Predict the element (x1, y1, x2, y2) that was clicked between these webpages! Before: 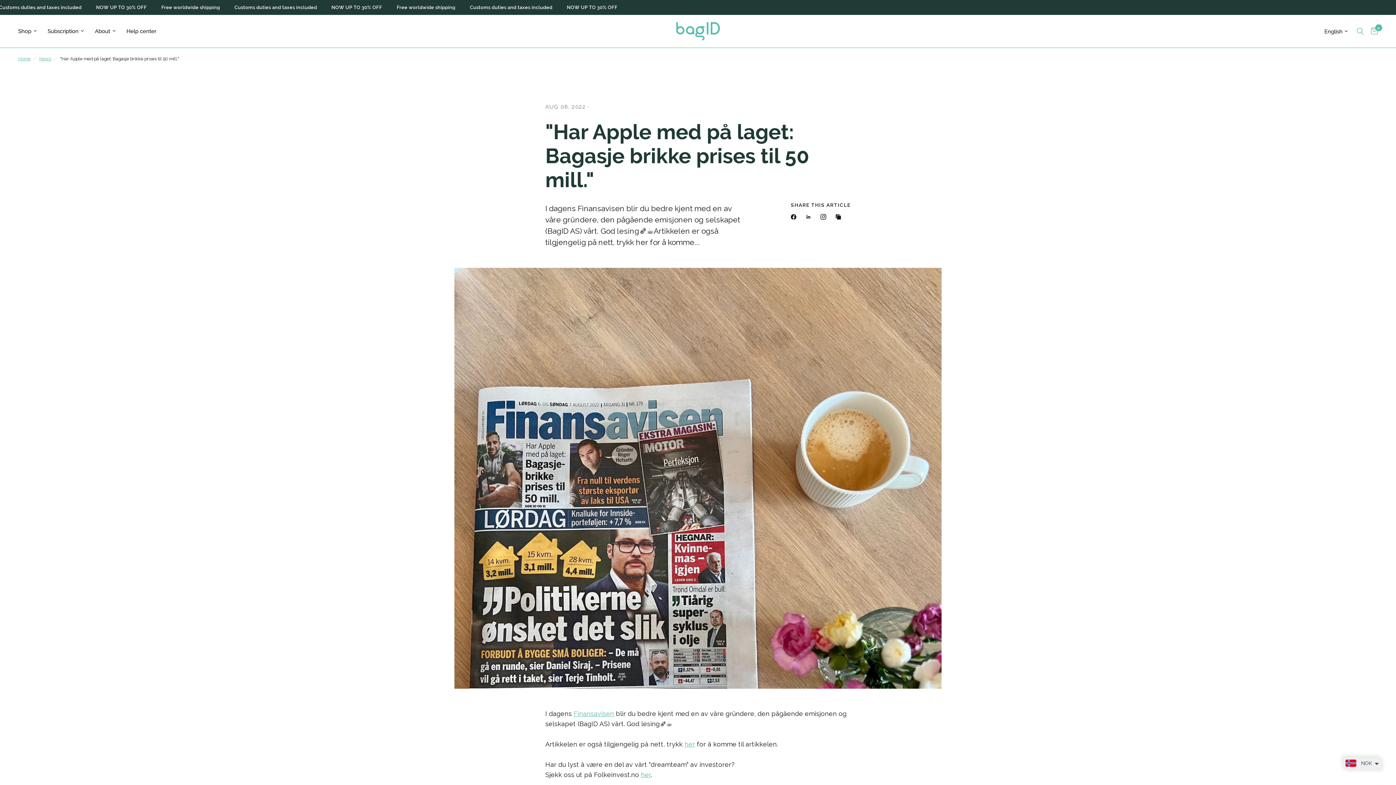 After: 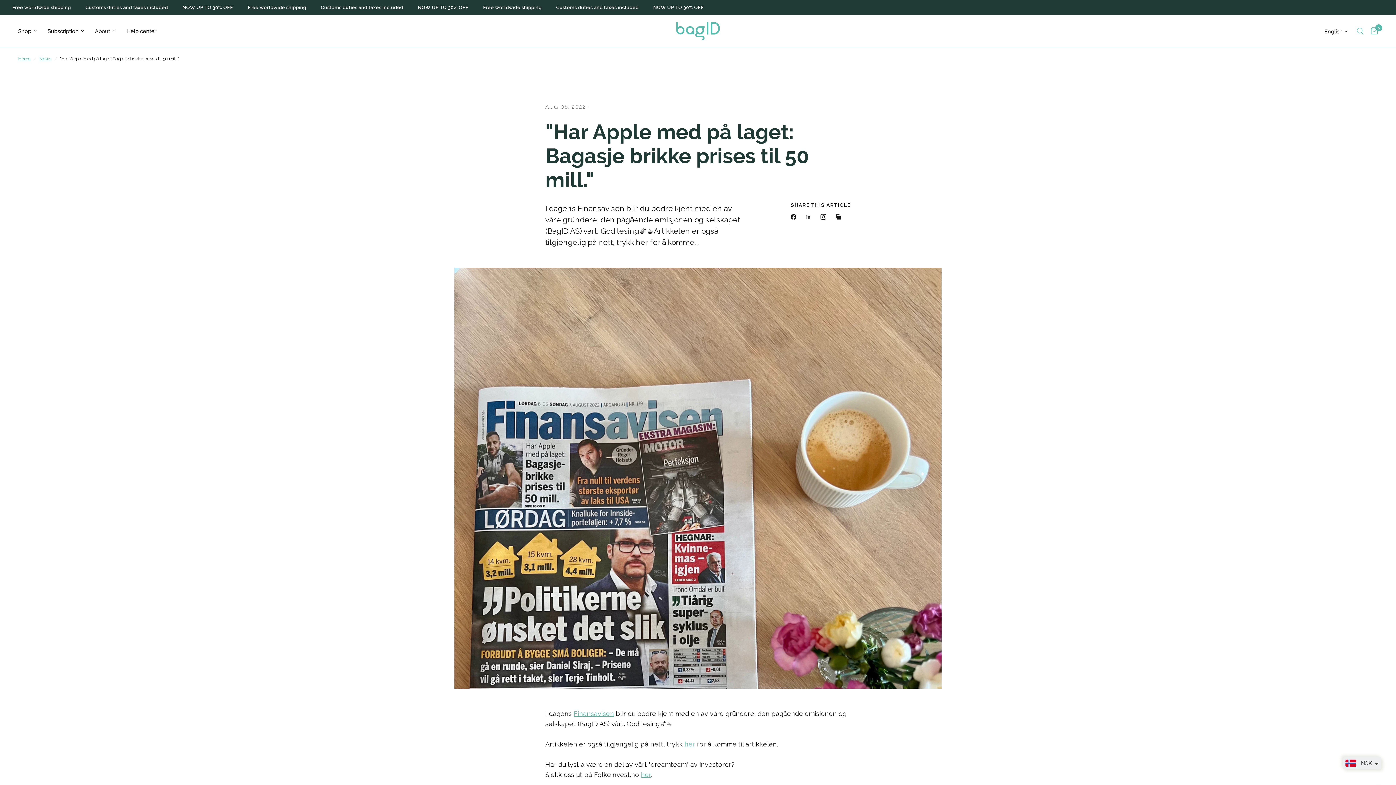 Action: bbox: (821, 212, 830, 221) label: Instagram